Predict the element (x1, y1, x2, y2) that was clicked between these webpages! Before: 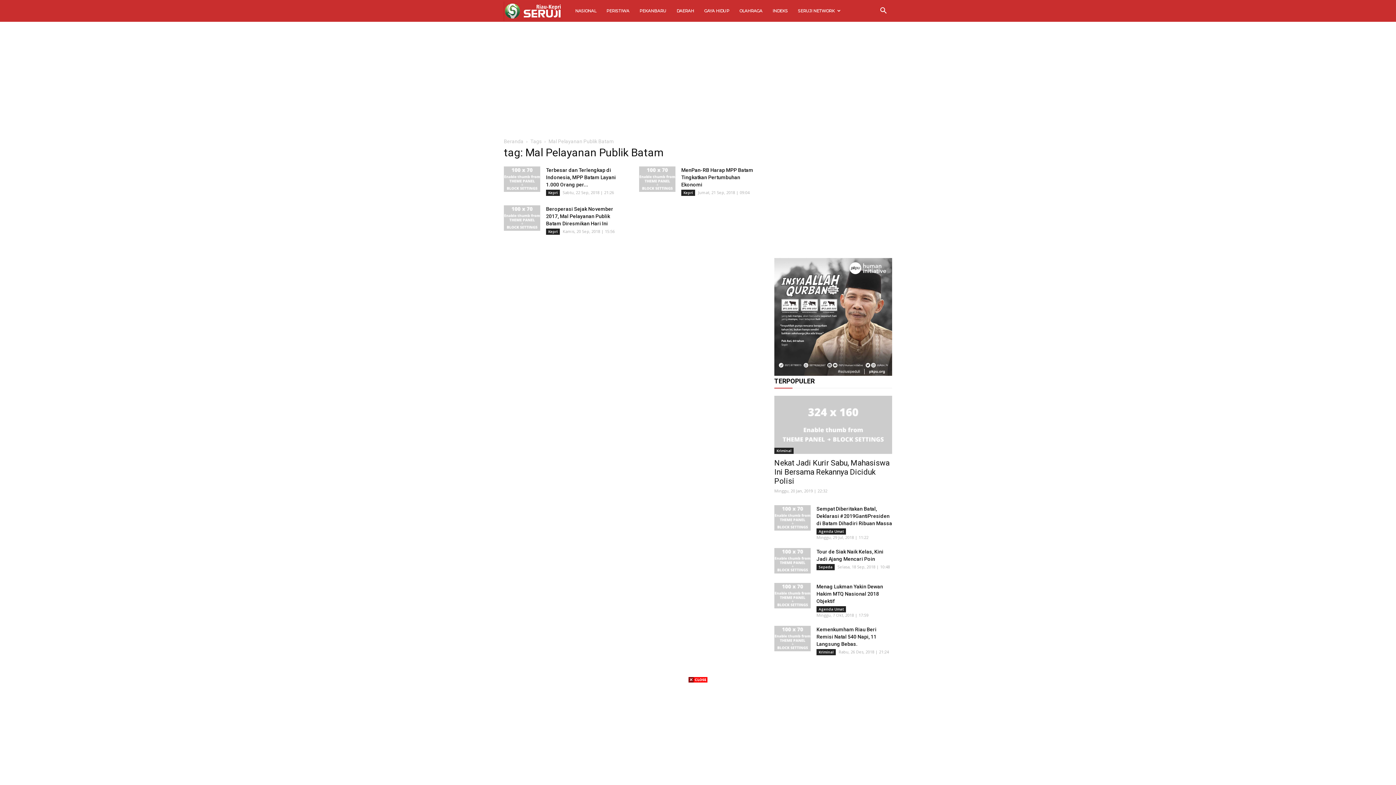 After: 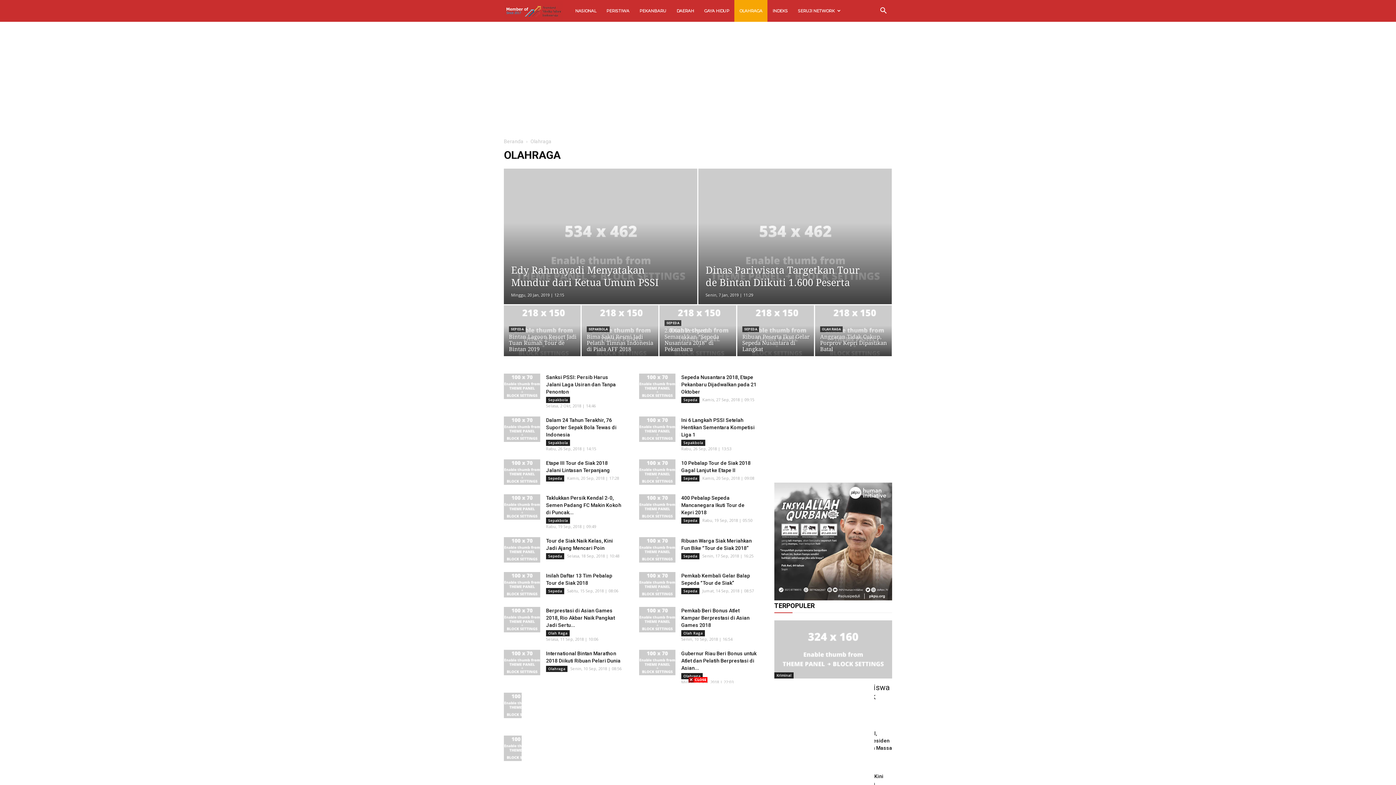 Action: bbox: (734, 0, 767, 21) label: OLAHRAGA